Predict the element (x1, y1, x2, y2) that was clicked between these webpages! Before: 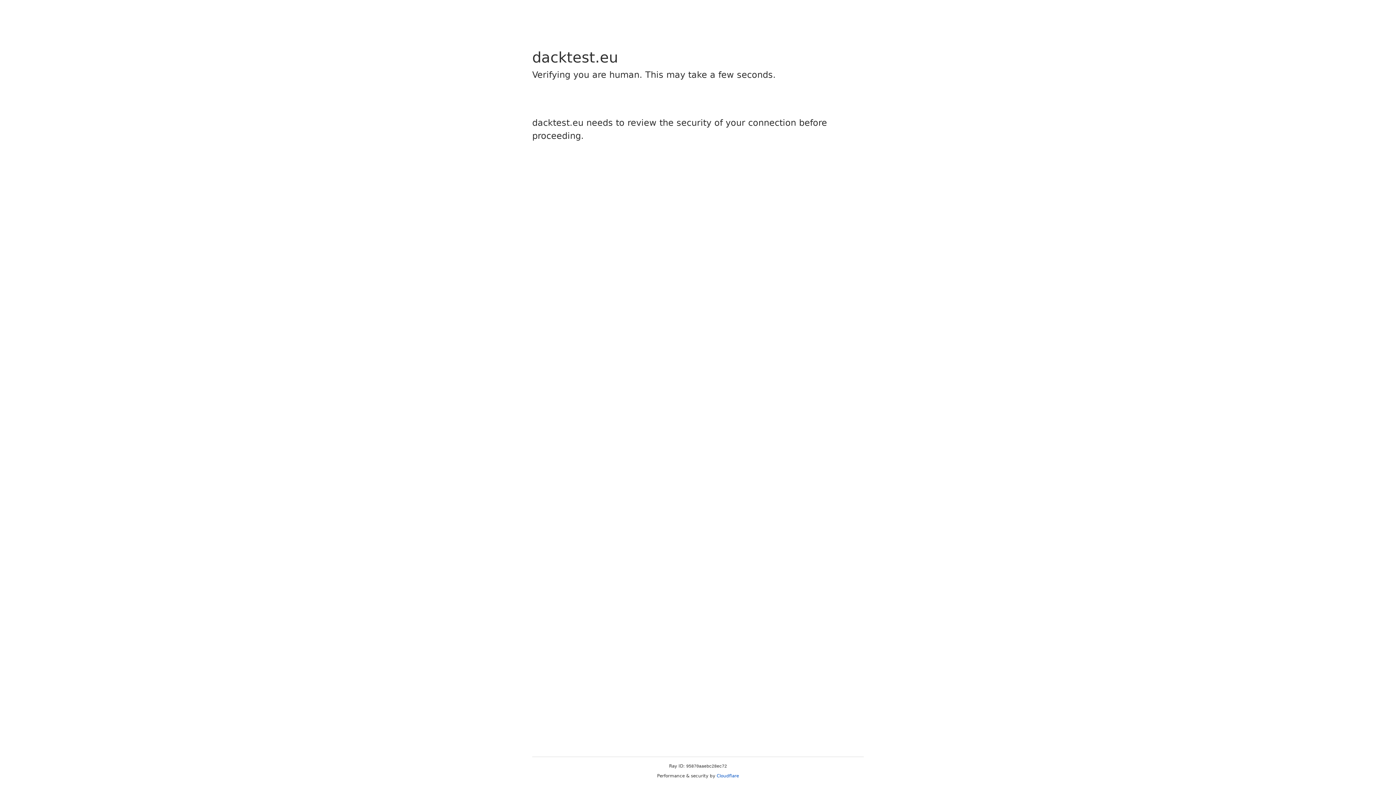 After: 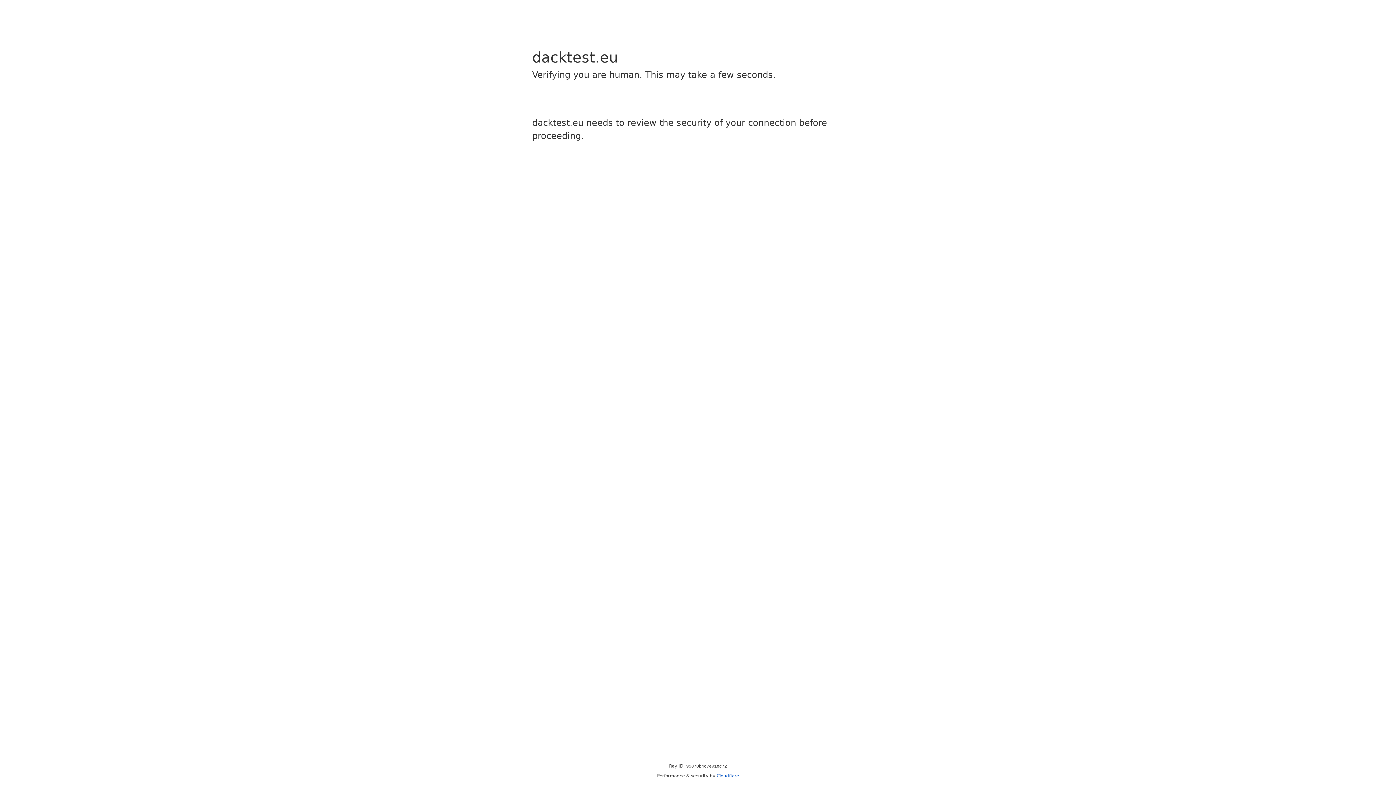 Action: bbox: (716, 773, 739, 778) label: Cloudflare